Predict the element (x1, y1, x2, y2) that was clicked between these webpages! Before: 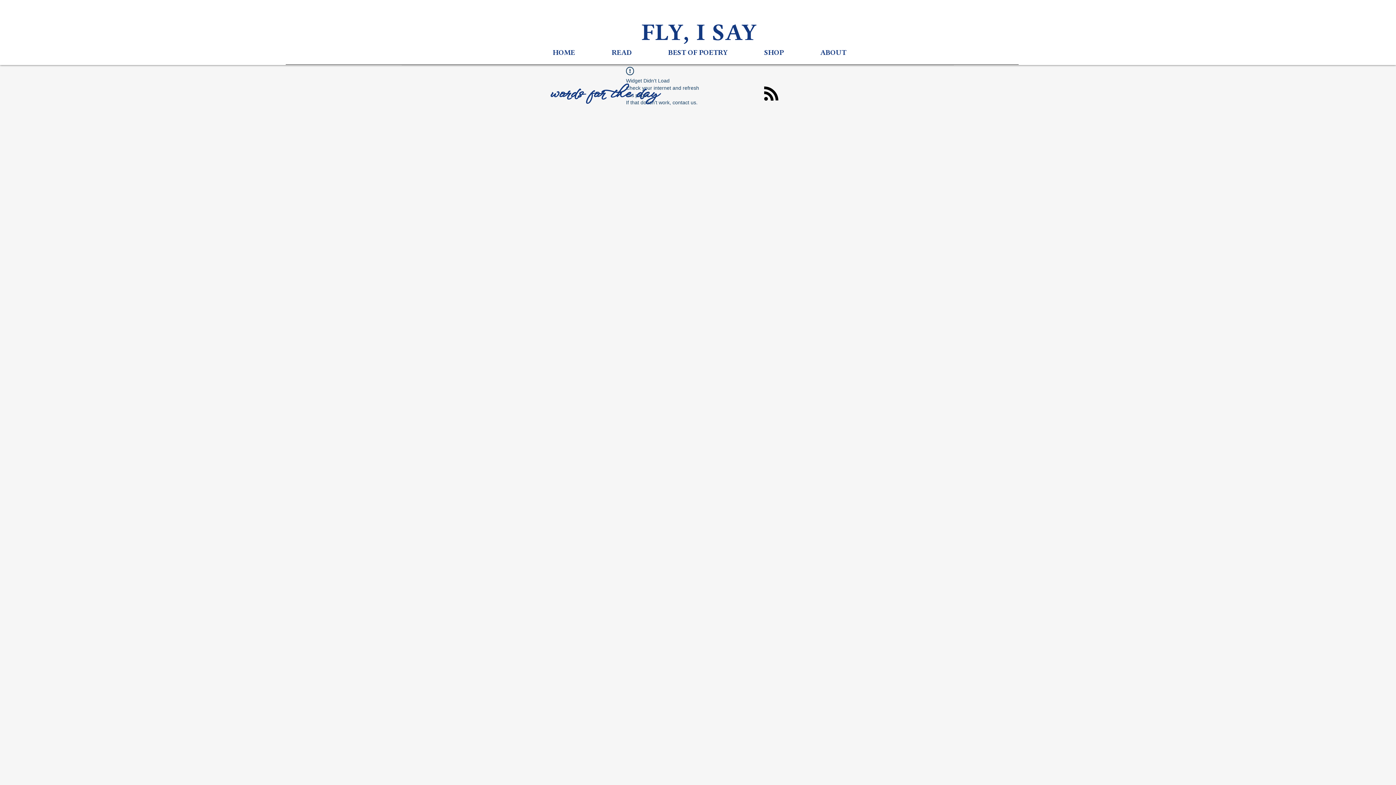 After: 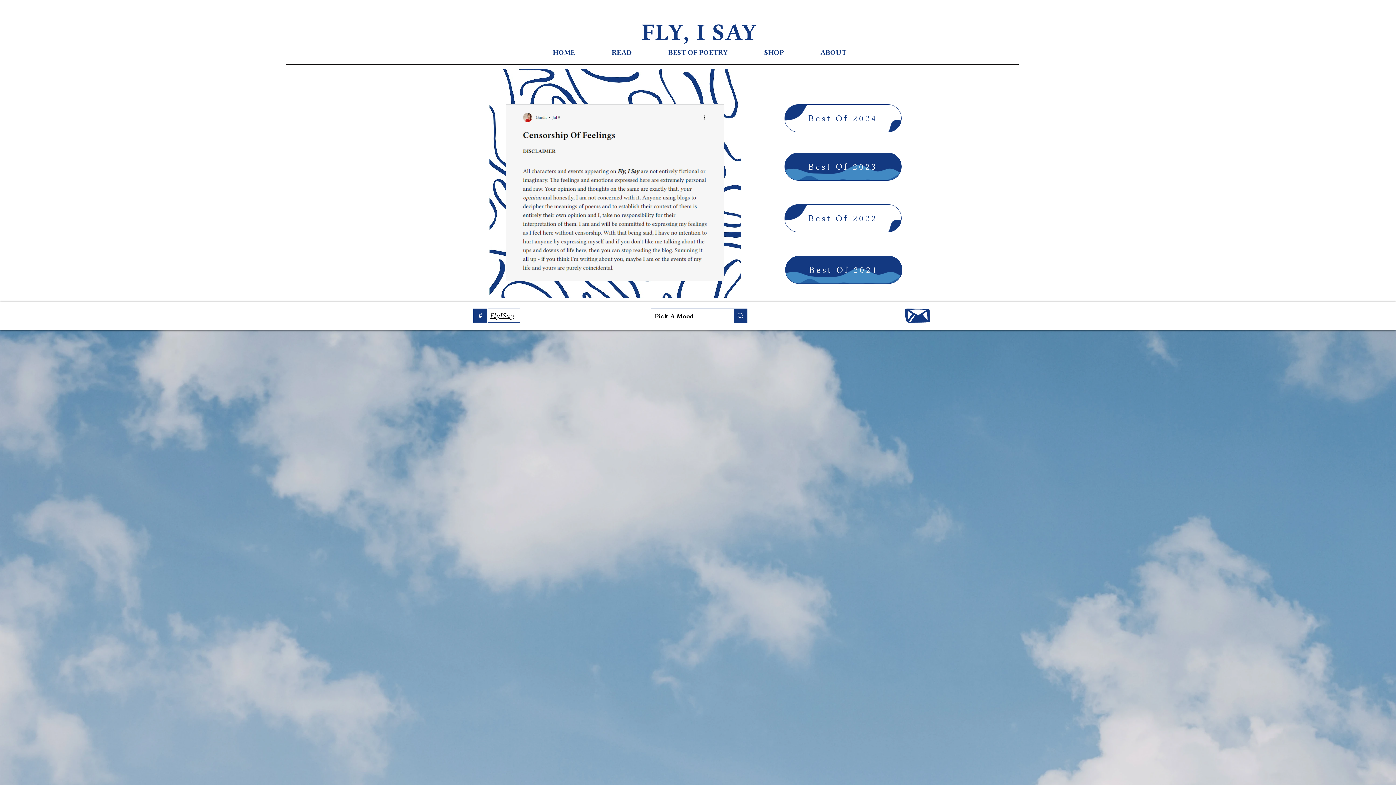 Action: label: BEST OF POETRY bbox: (650, 45, 746, 59)